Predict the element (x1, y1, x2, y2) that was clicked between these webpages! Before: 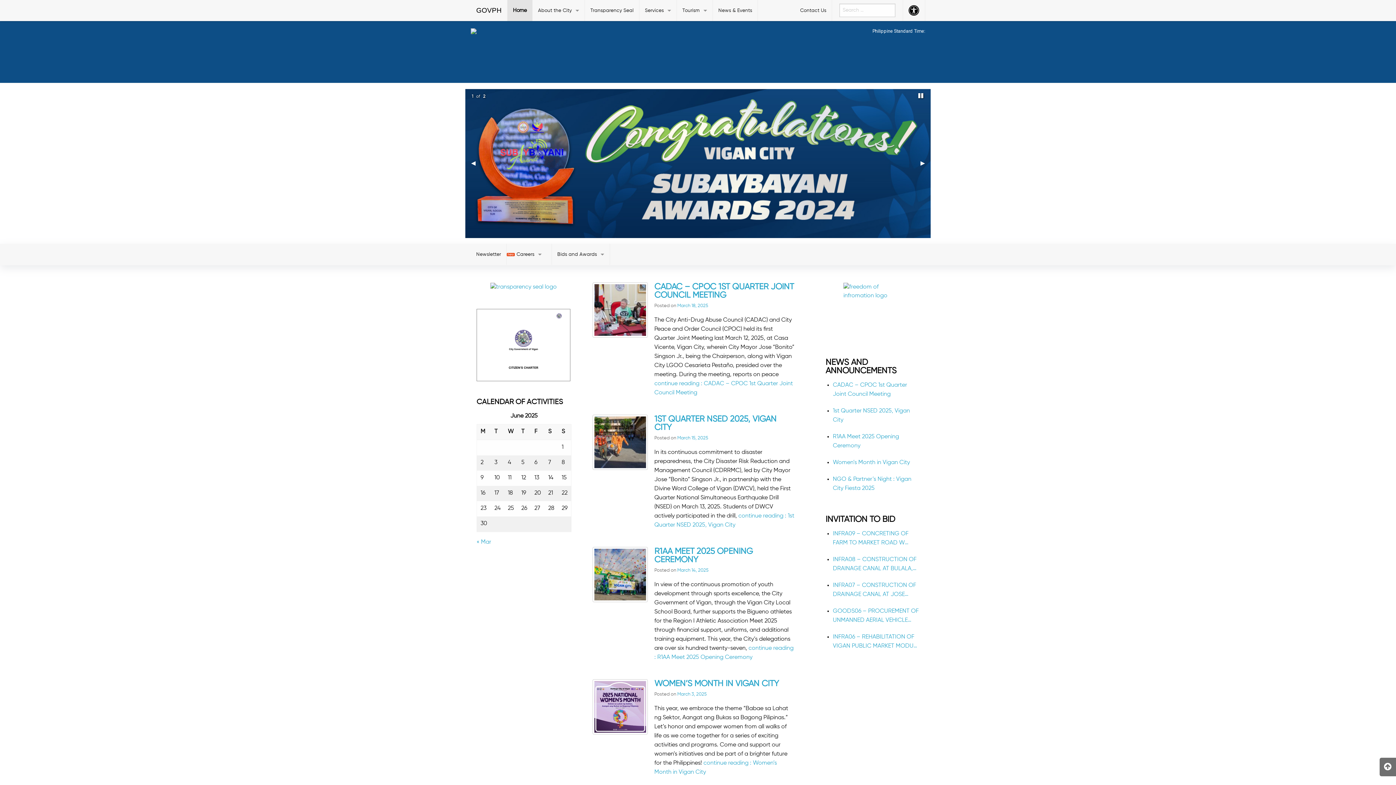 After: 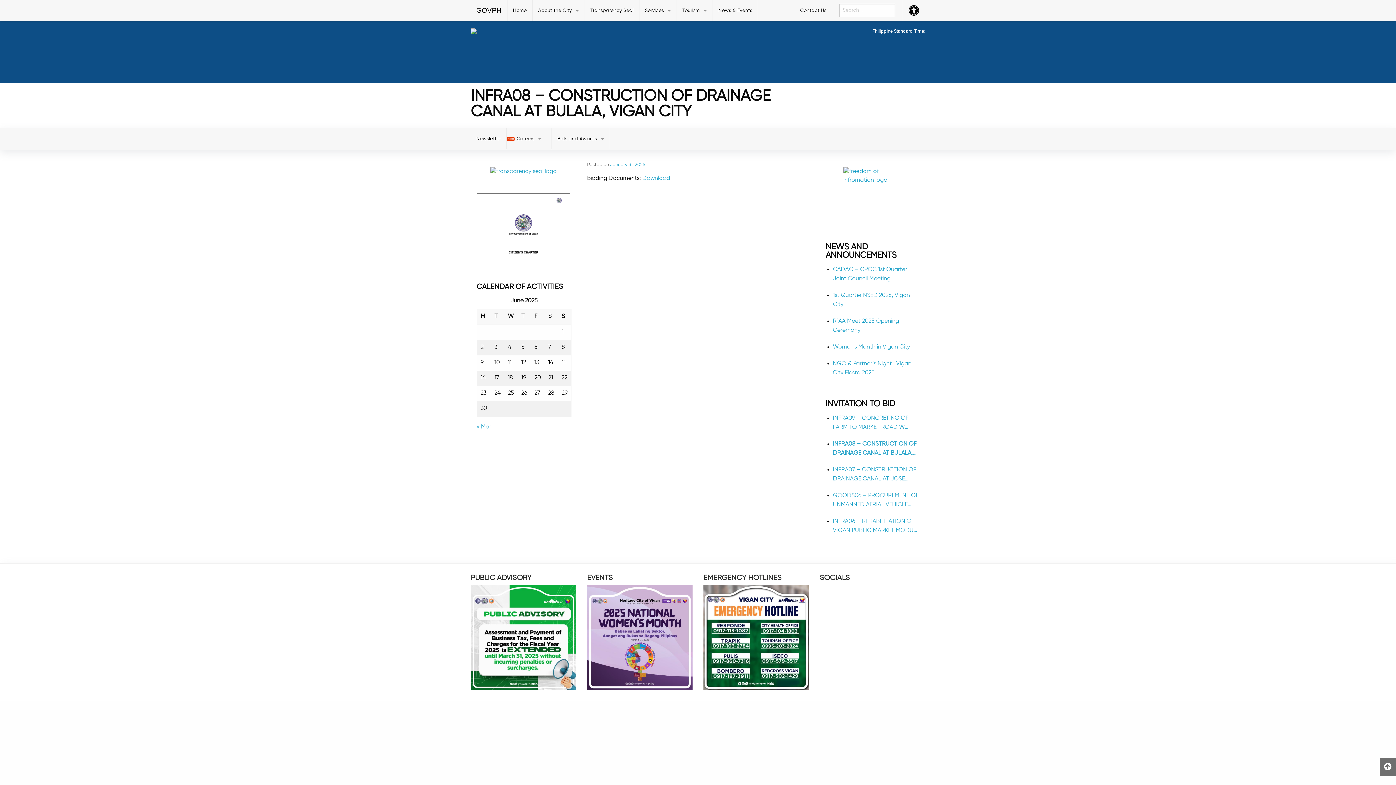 Action: label: INFRA08 – CONSTRUCTION OF DRAINAGE CANAL AT BULALA, VIGAN CITY bbox: (833, 555, 919, 573)